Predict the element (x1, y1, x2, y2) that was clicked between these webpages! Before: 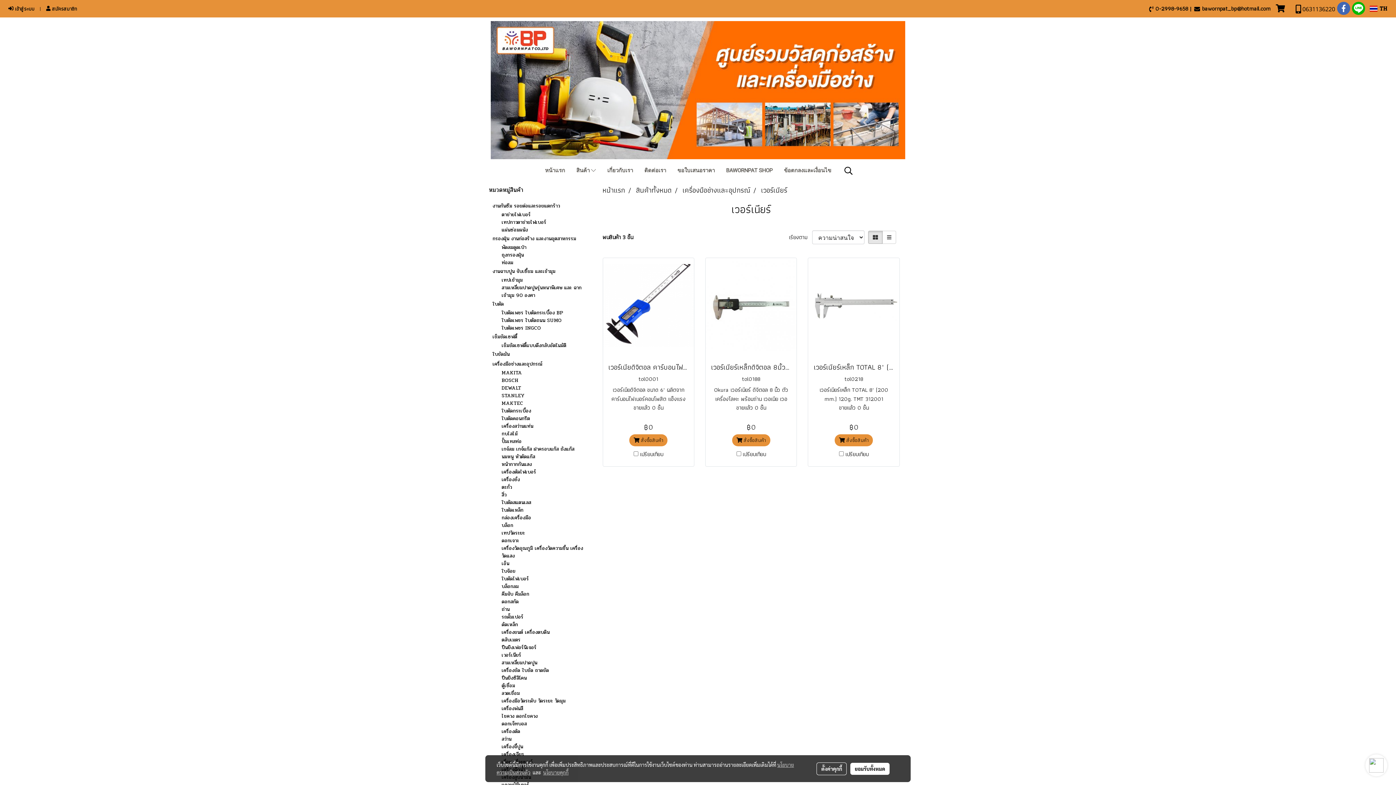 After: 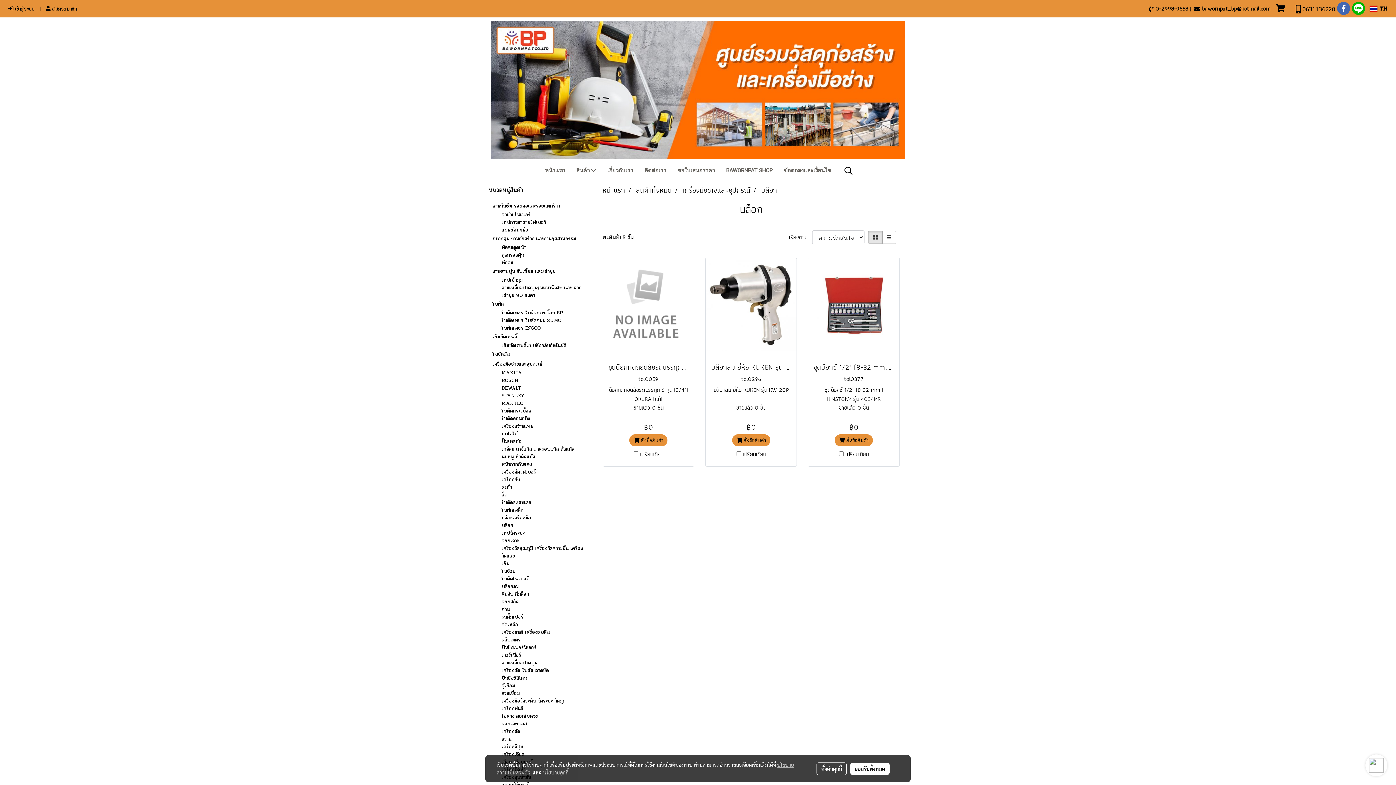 Action: label: บล็อก bbox: (489, 521, 588, 529)